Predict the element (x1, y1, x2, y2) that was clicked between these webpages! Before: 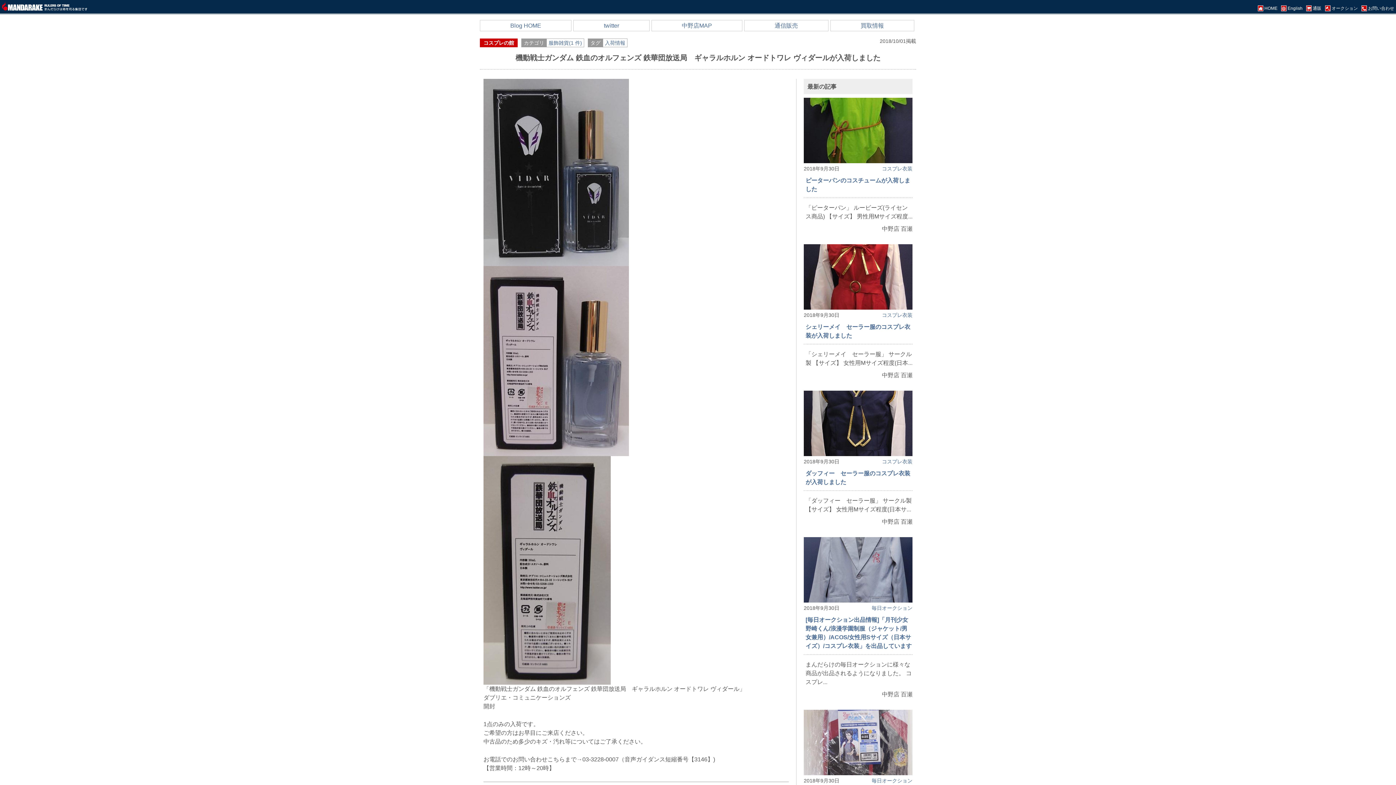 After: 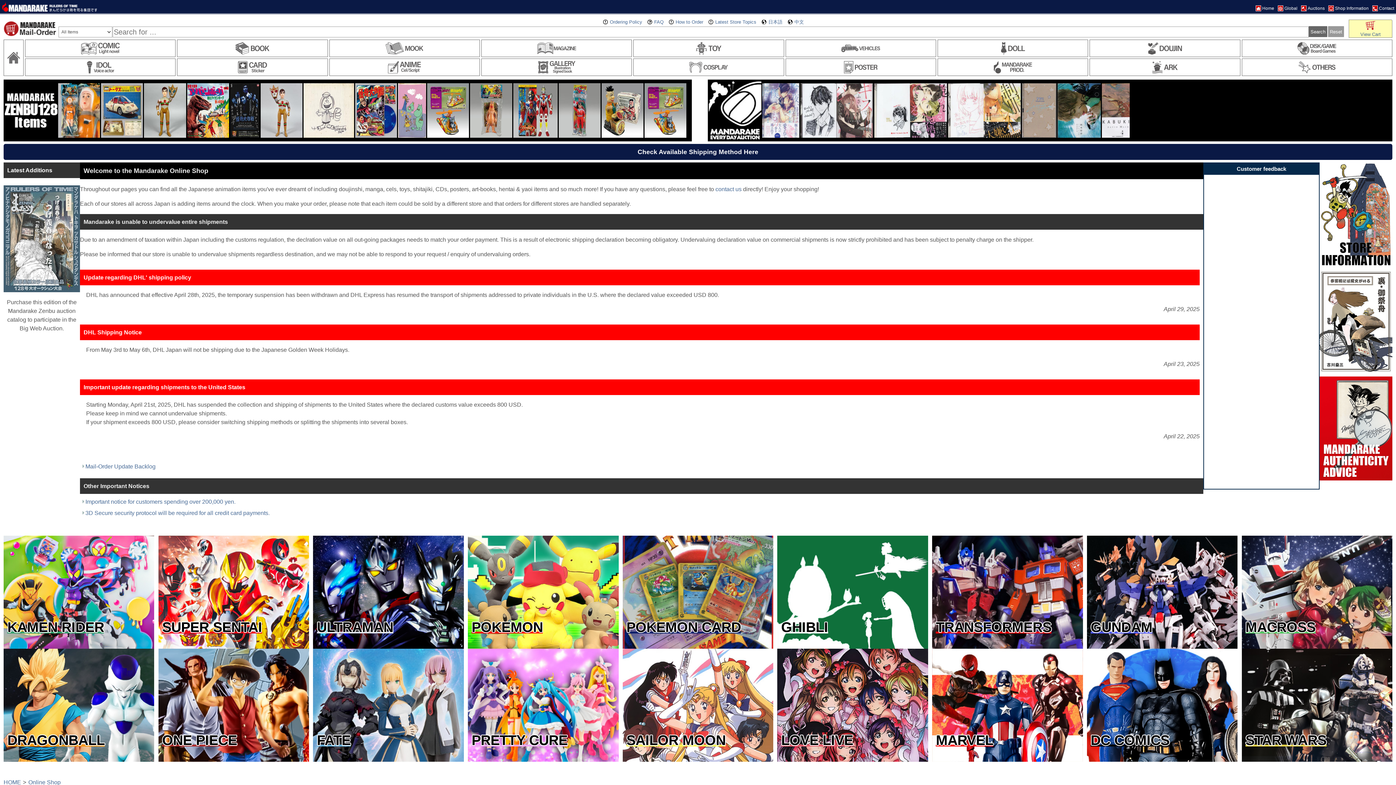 Action: bbox: (1281, 5, 1302, 10) label: English